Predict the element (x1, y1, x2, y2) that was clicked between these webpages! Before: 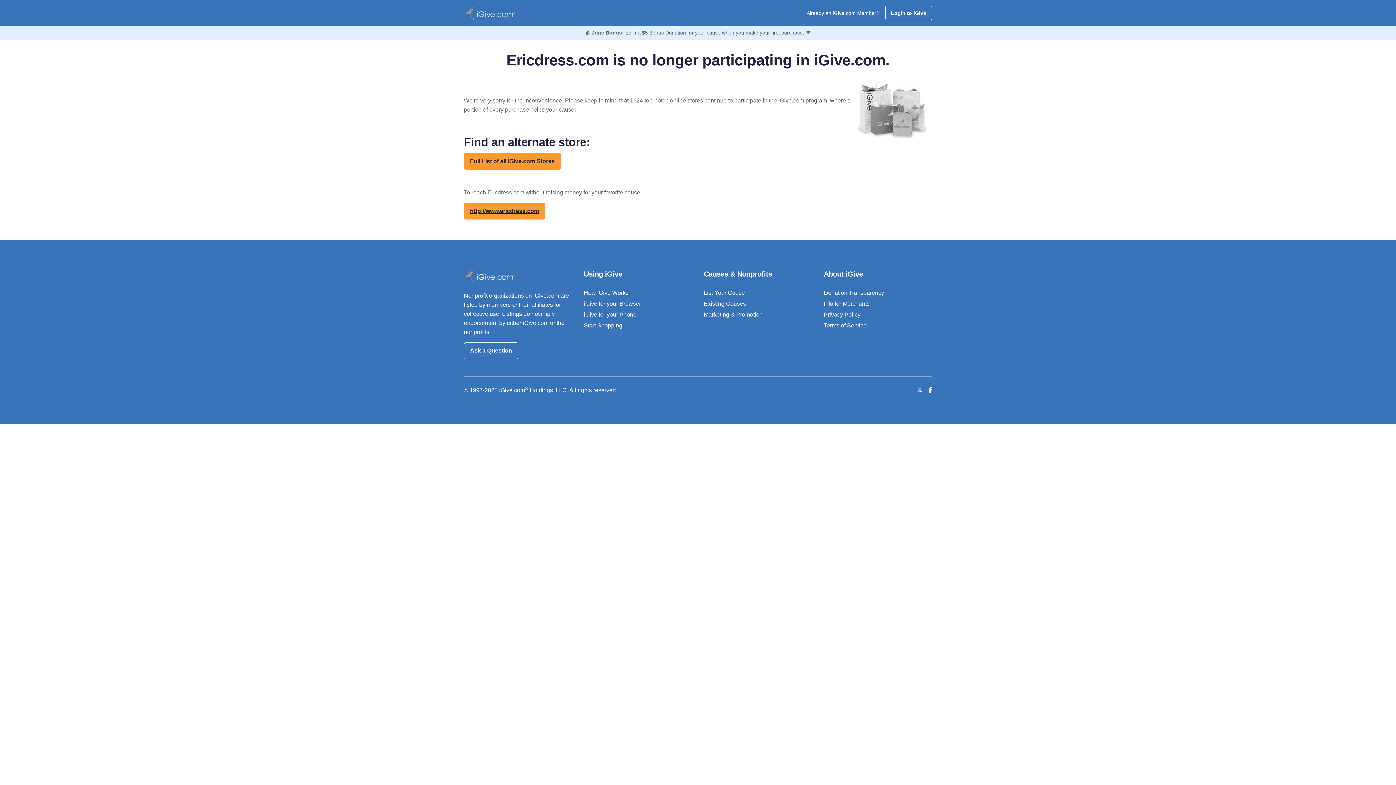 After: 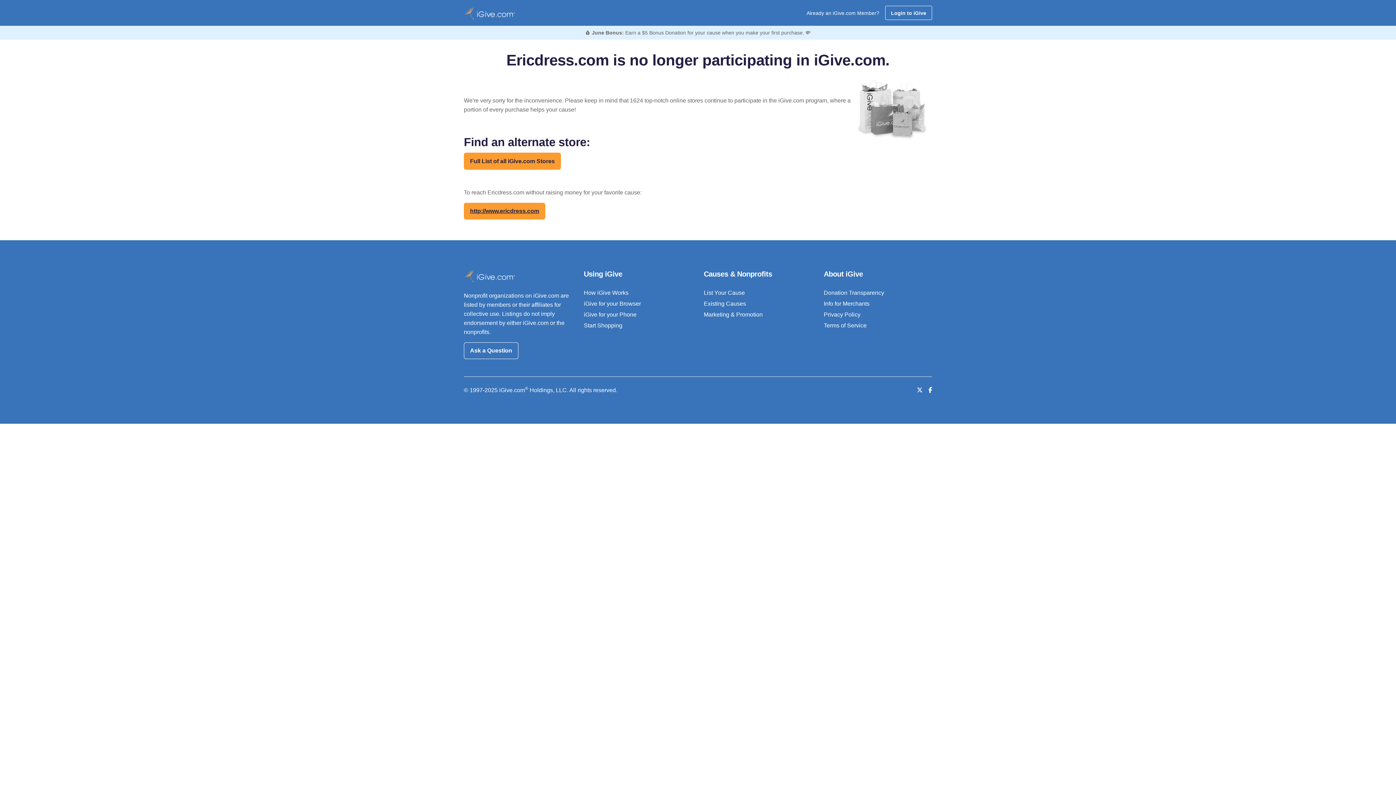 Action: bbox: (824, 300, 869, 306) label: Info for Merchants